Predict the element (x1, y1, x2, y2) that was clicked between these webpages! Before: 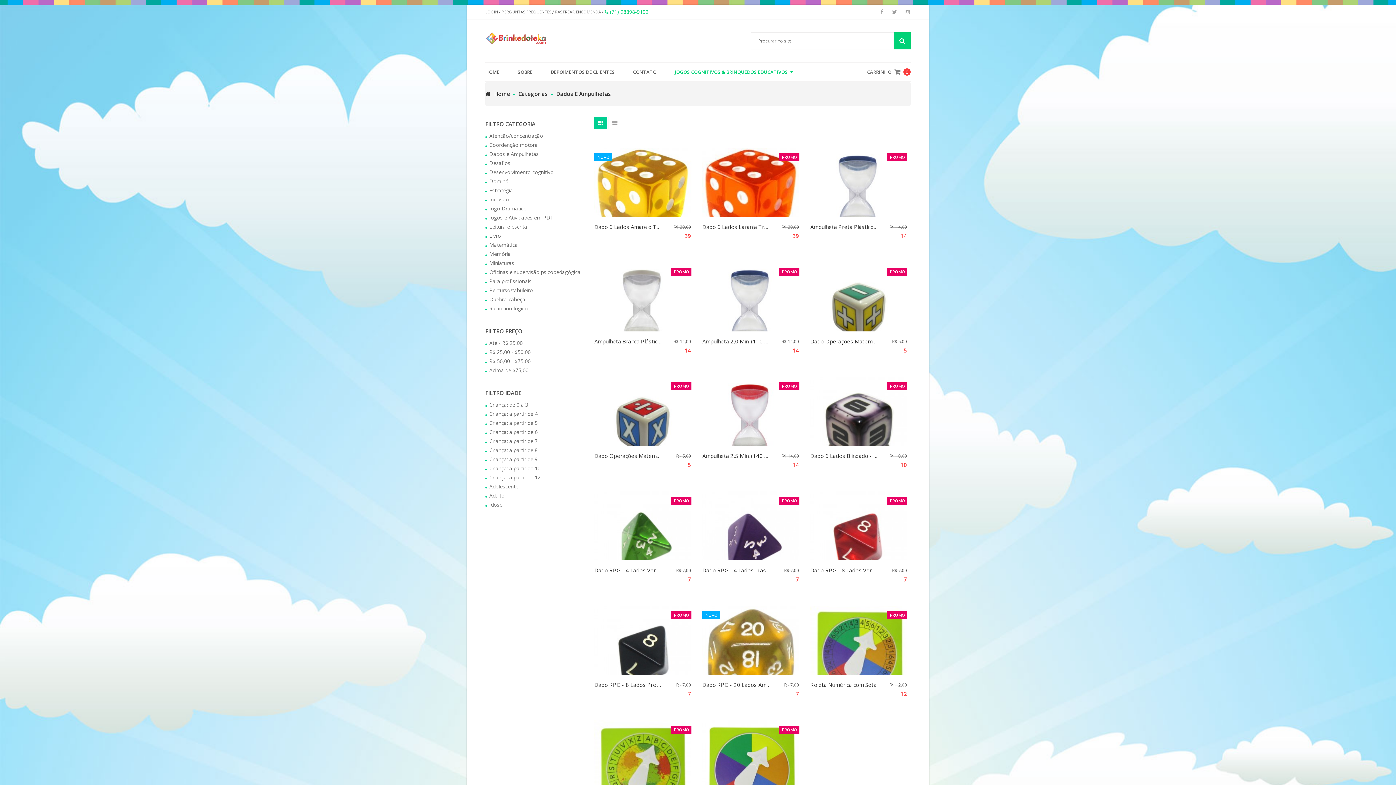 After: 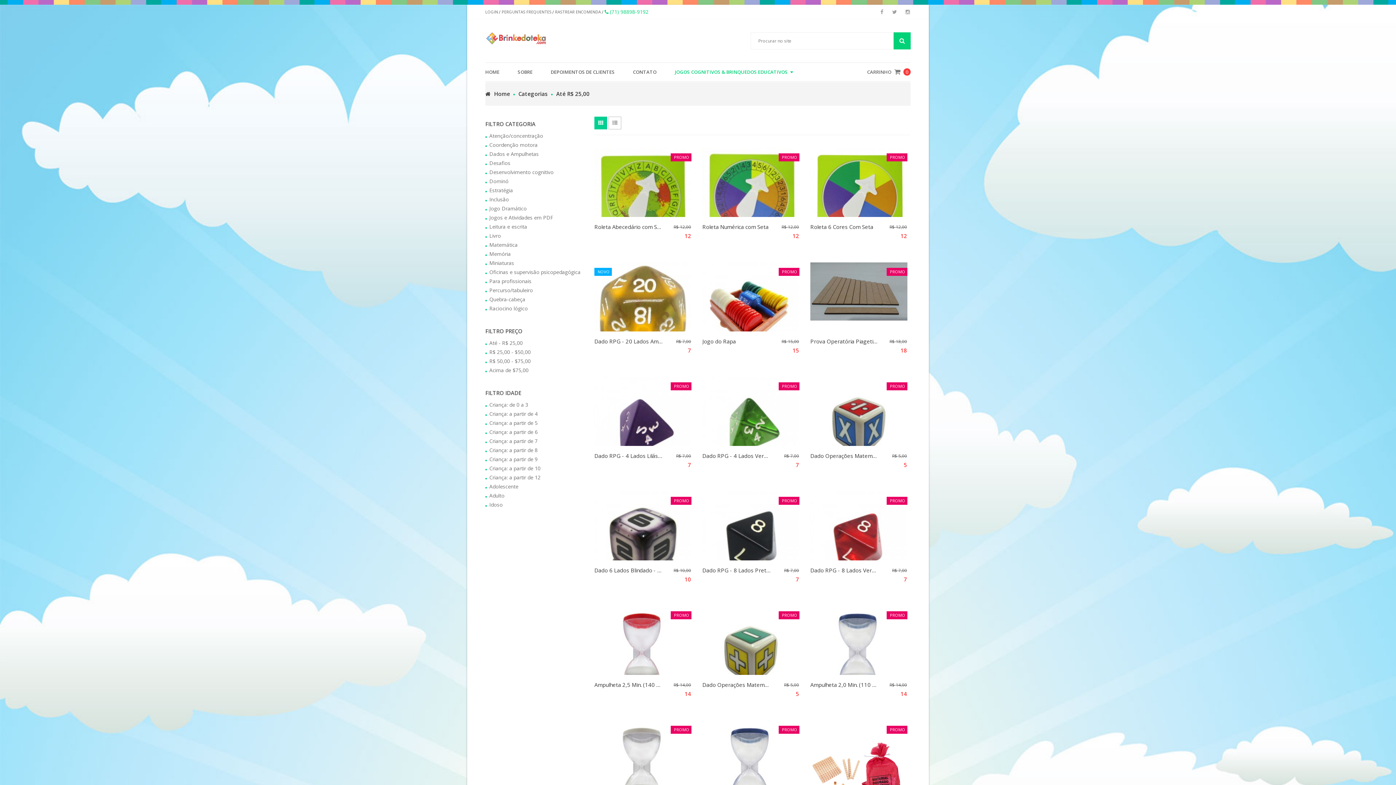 Action: label: Até - R$ 25,00 bbox: (485, 338, 522, 347)